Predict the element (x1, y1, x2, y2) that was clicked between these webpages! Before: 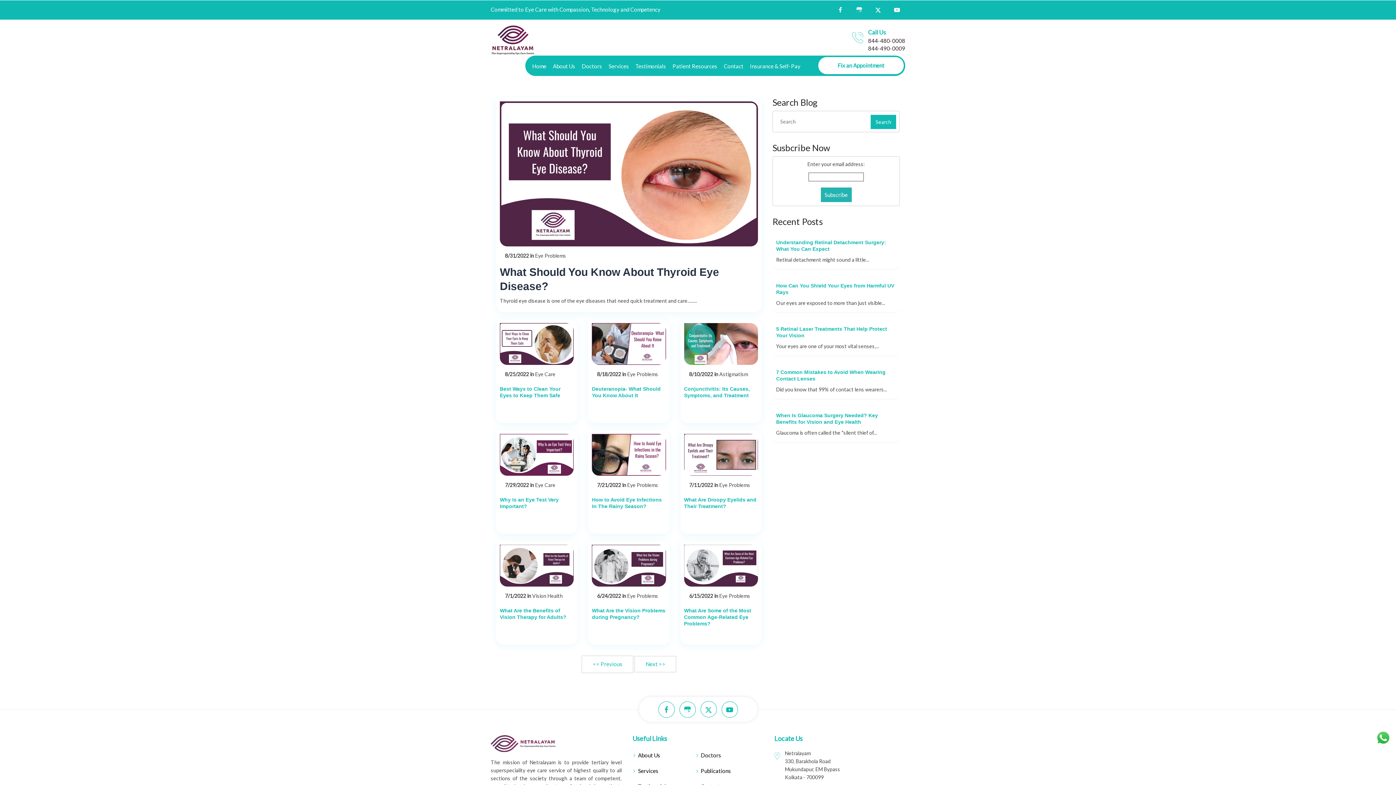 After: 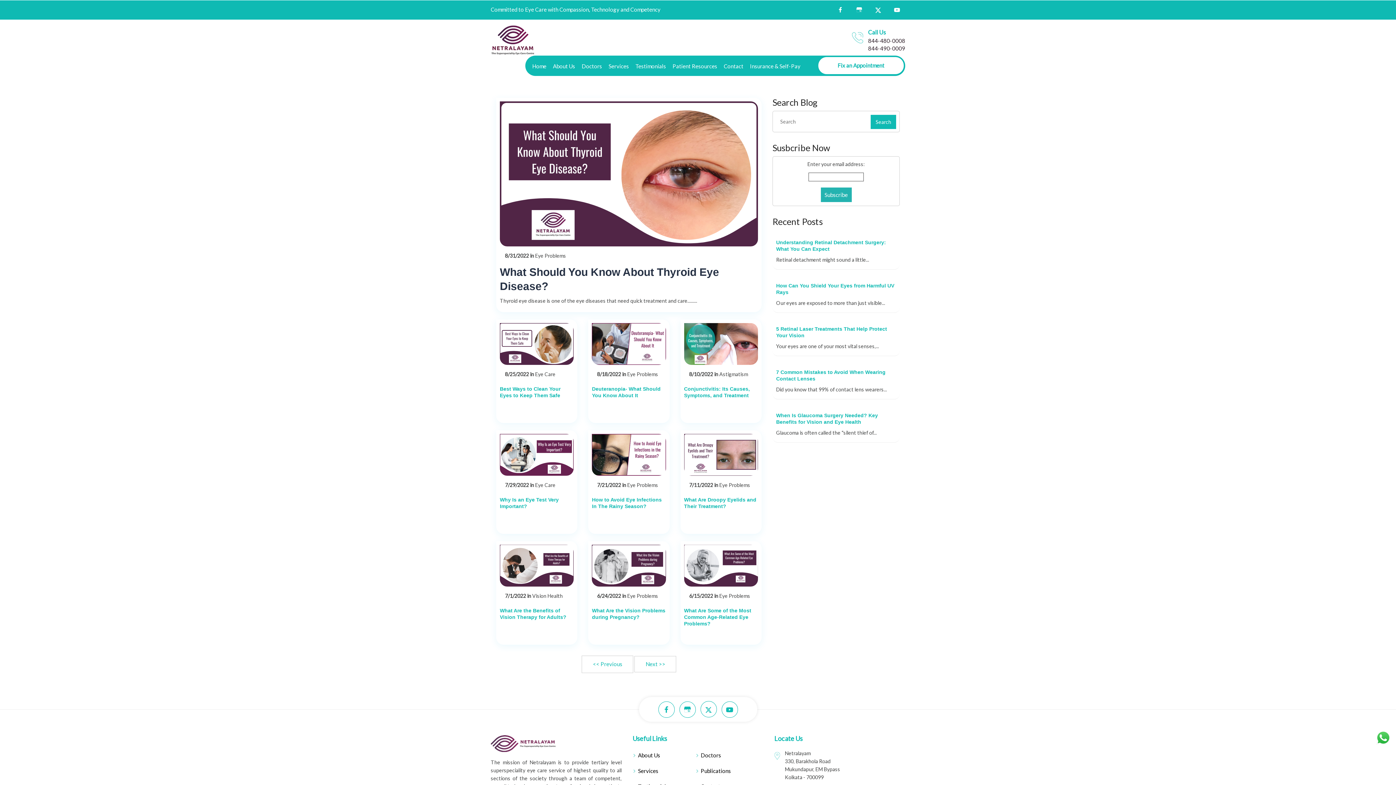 Action: bbox: (870, 5, 886, 13)